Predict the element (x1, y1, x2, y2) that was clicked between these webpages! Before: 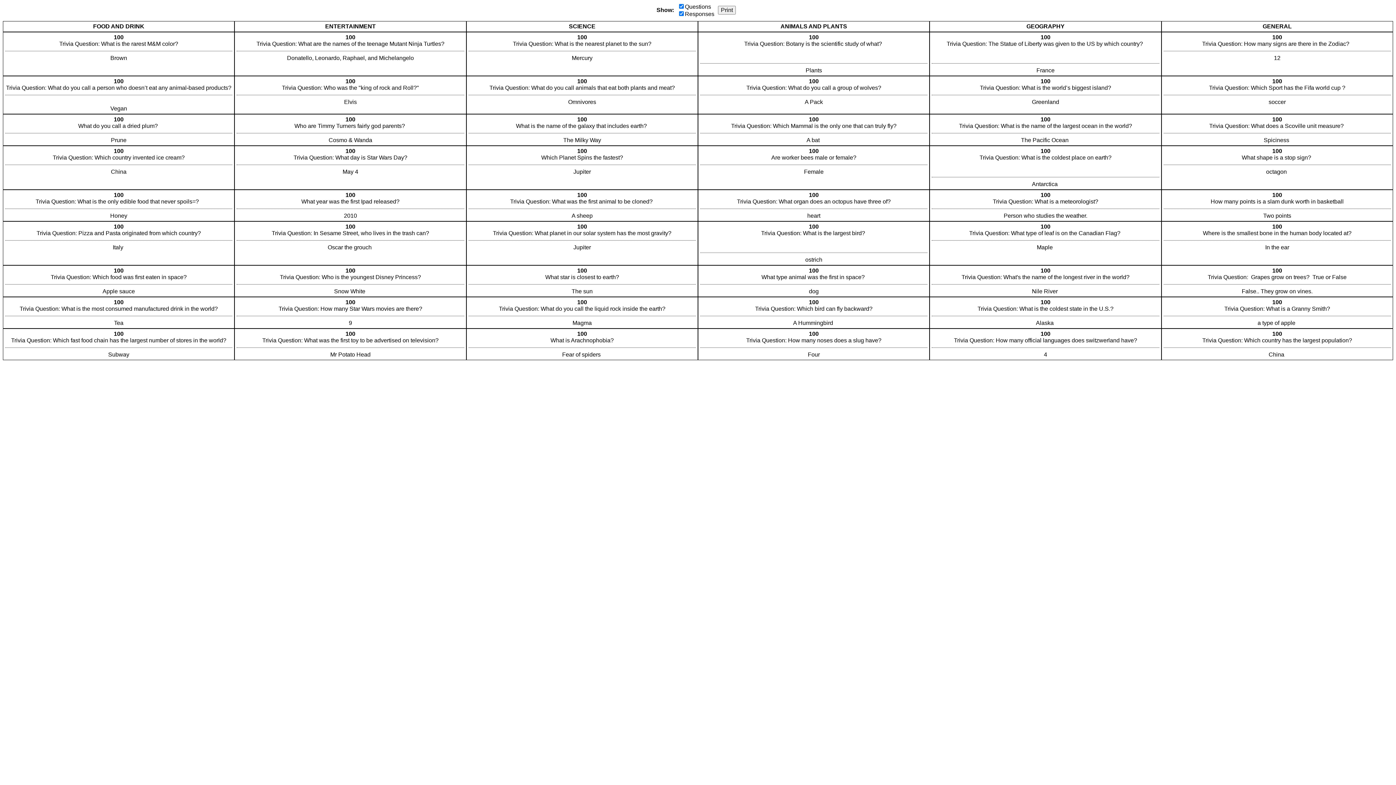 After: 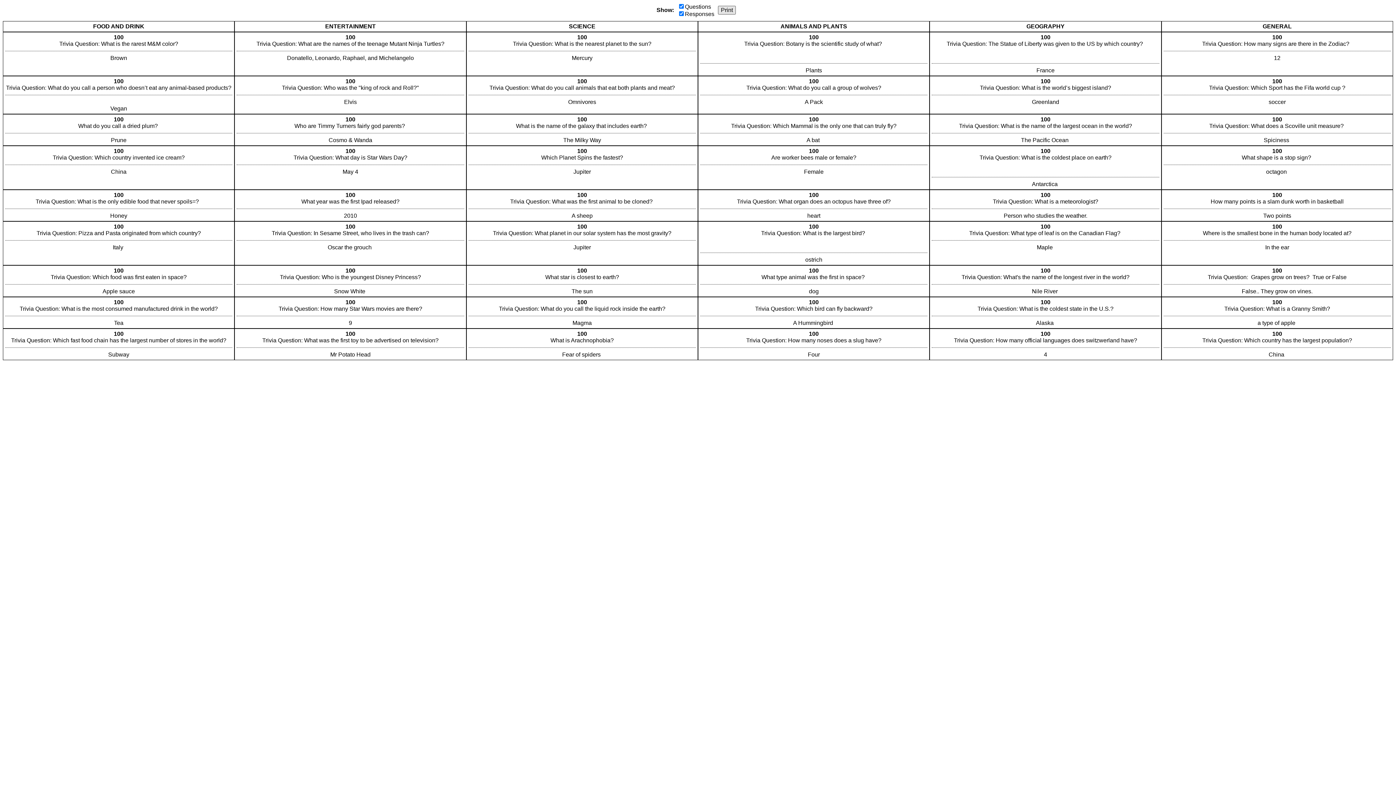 Action: label: Print bbox: (718, 5, 736, 14)